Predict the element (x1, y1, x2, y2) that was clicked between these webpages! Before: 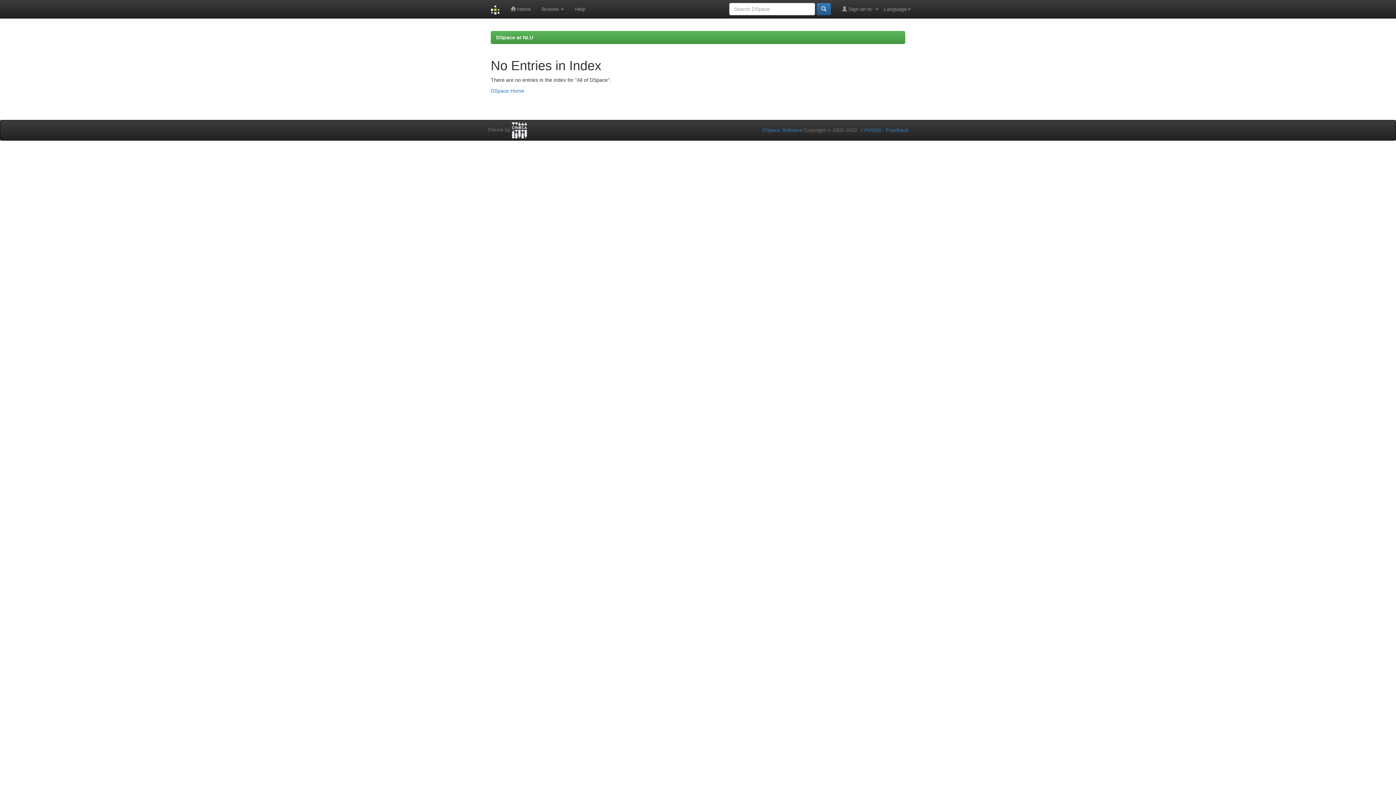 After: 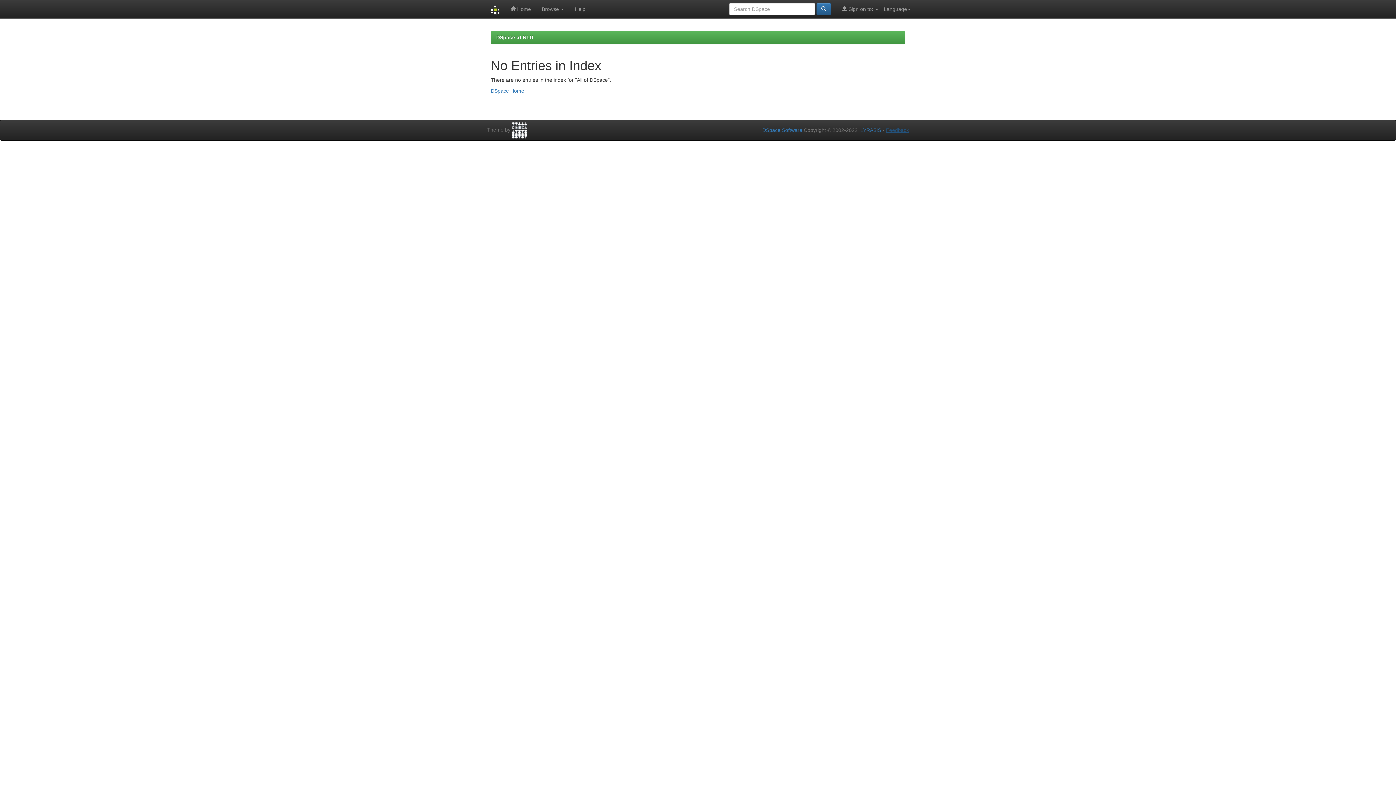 Action: label: Feedback bbox: (886, 127, 909, 133)